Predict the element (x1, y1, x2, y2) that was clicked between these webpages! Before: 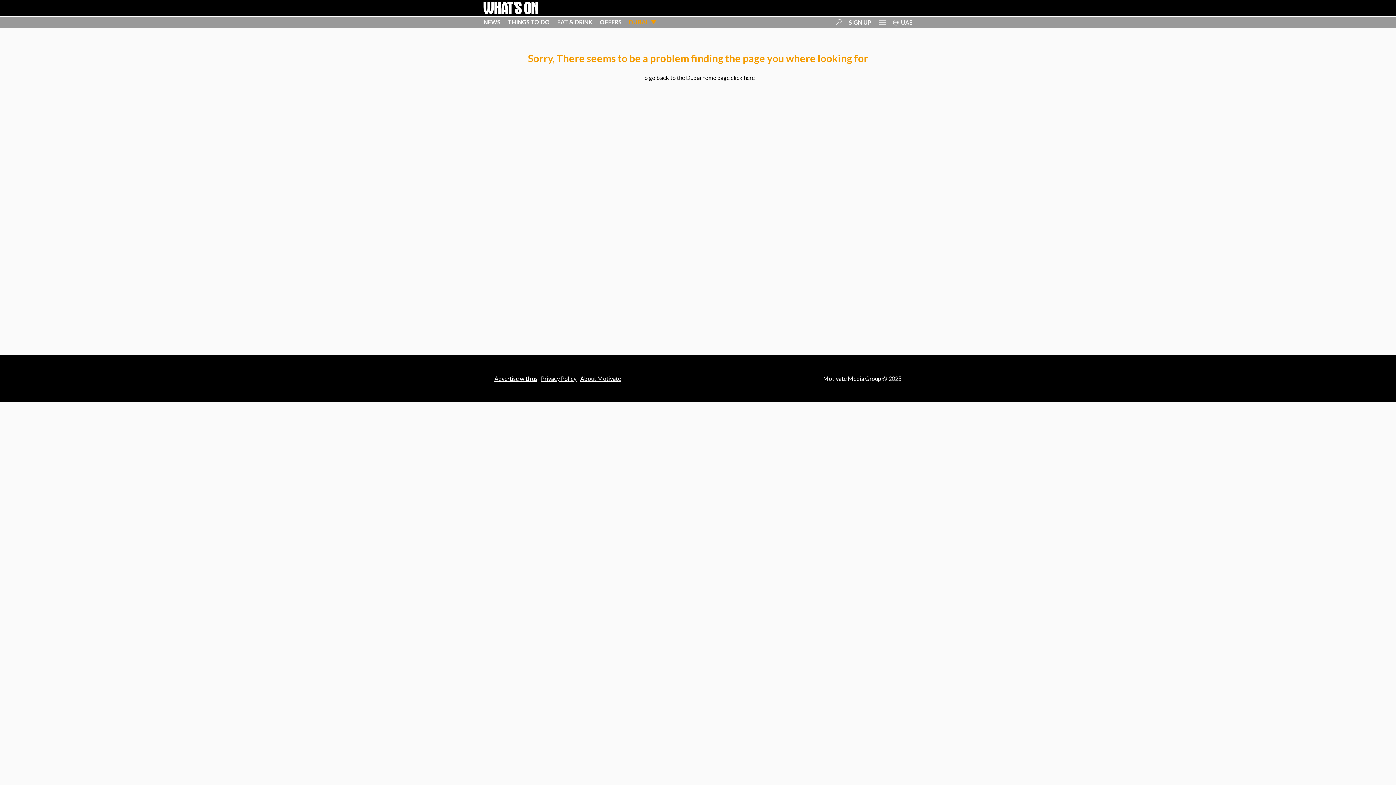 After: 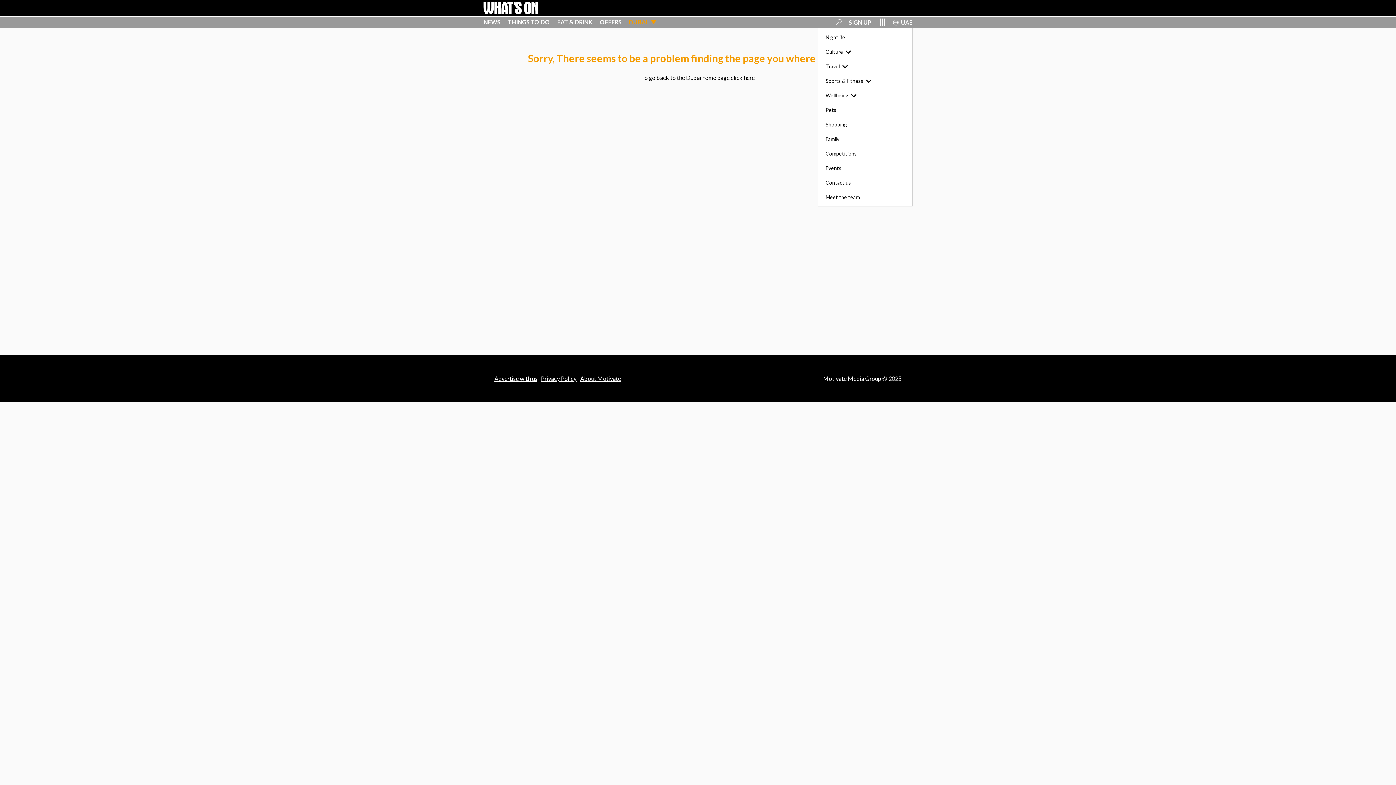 Action: bbox: (878, 18, 886, 25)